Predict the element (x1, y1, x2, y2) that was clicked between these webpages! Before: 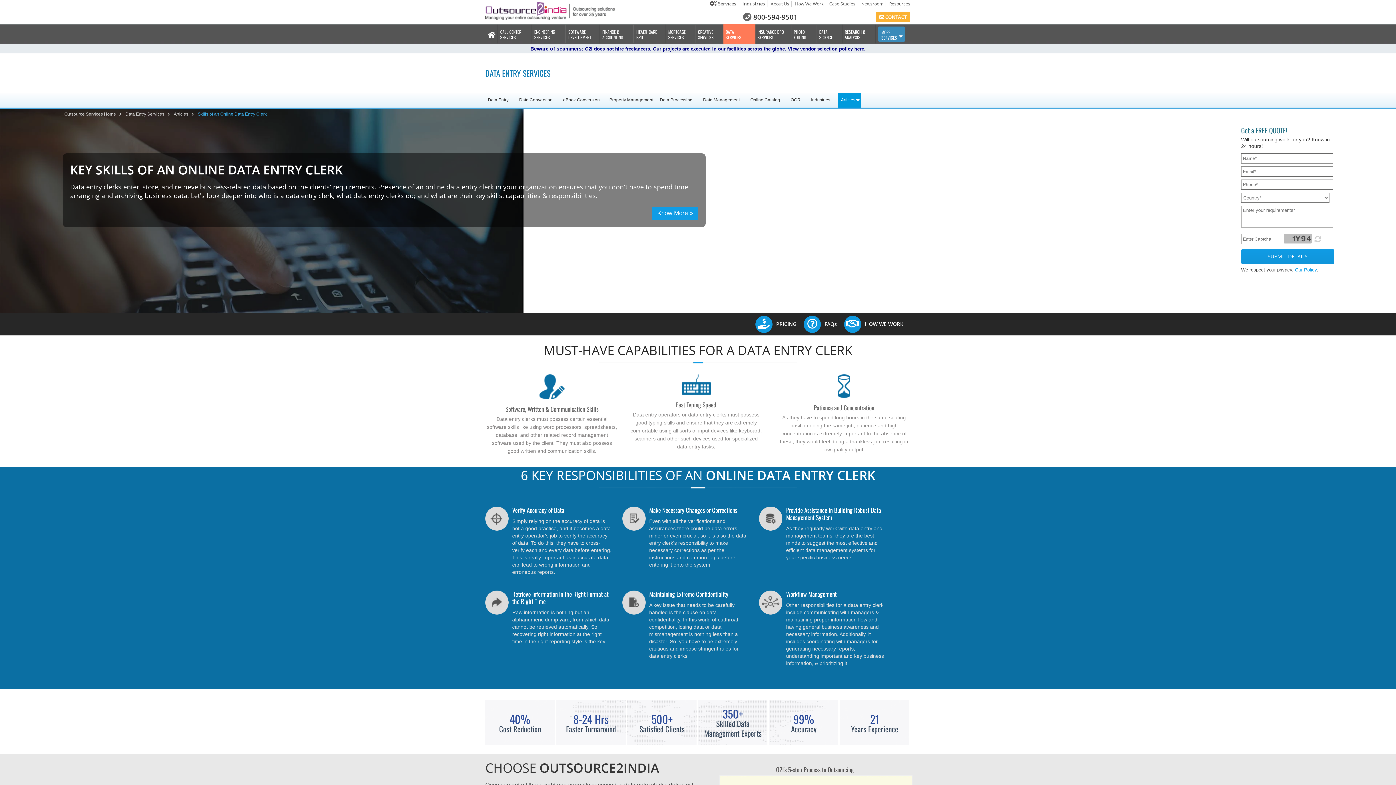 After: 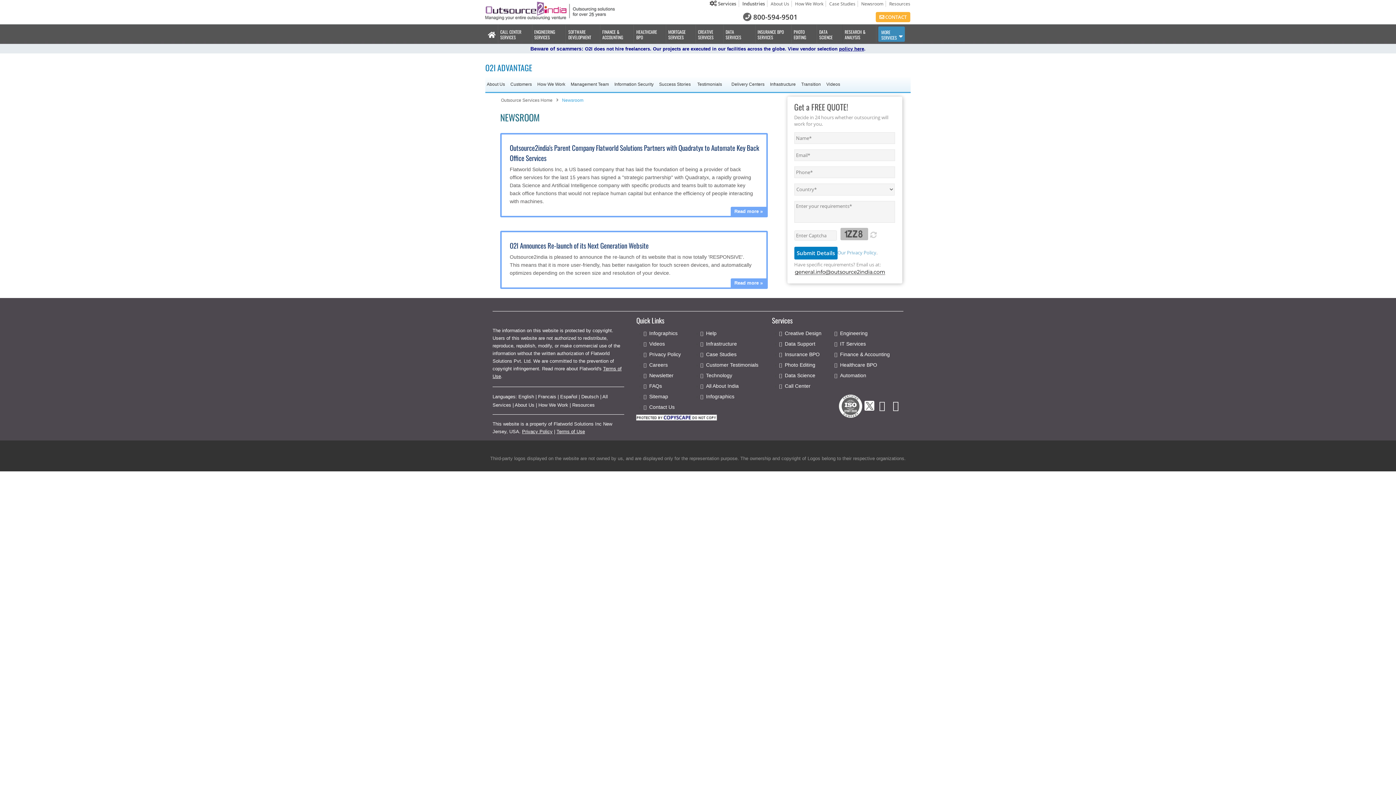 Action: label: Newsroom bbox: (859, 0, 886, 6)